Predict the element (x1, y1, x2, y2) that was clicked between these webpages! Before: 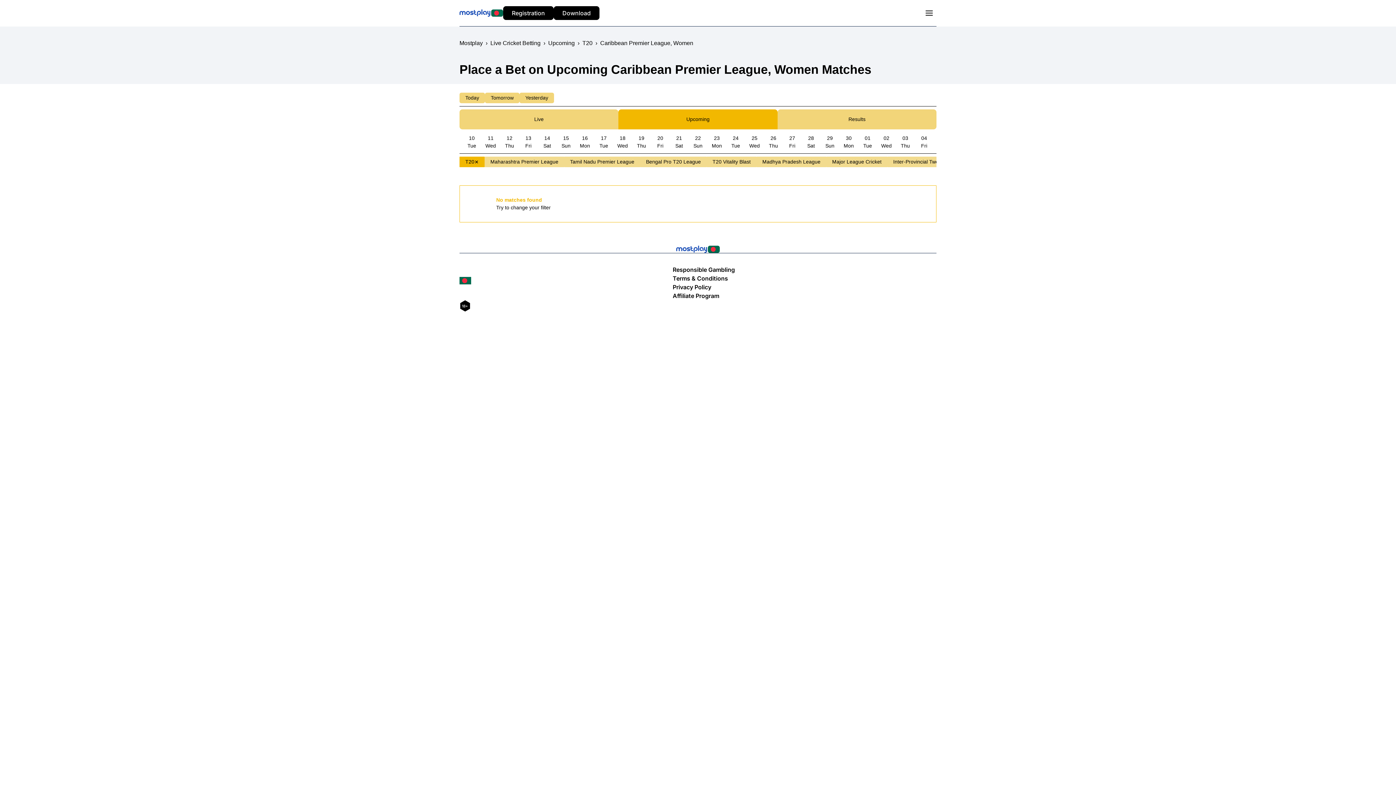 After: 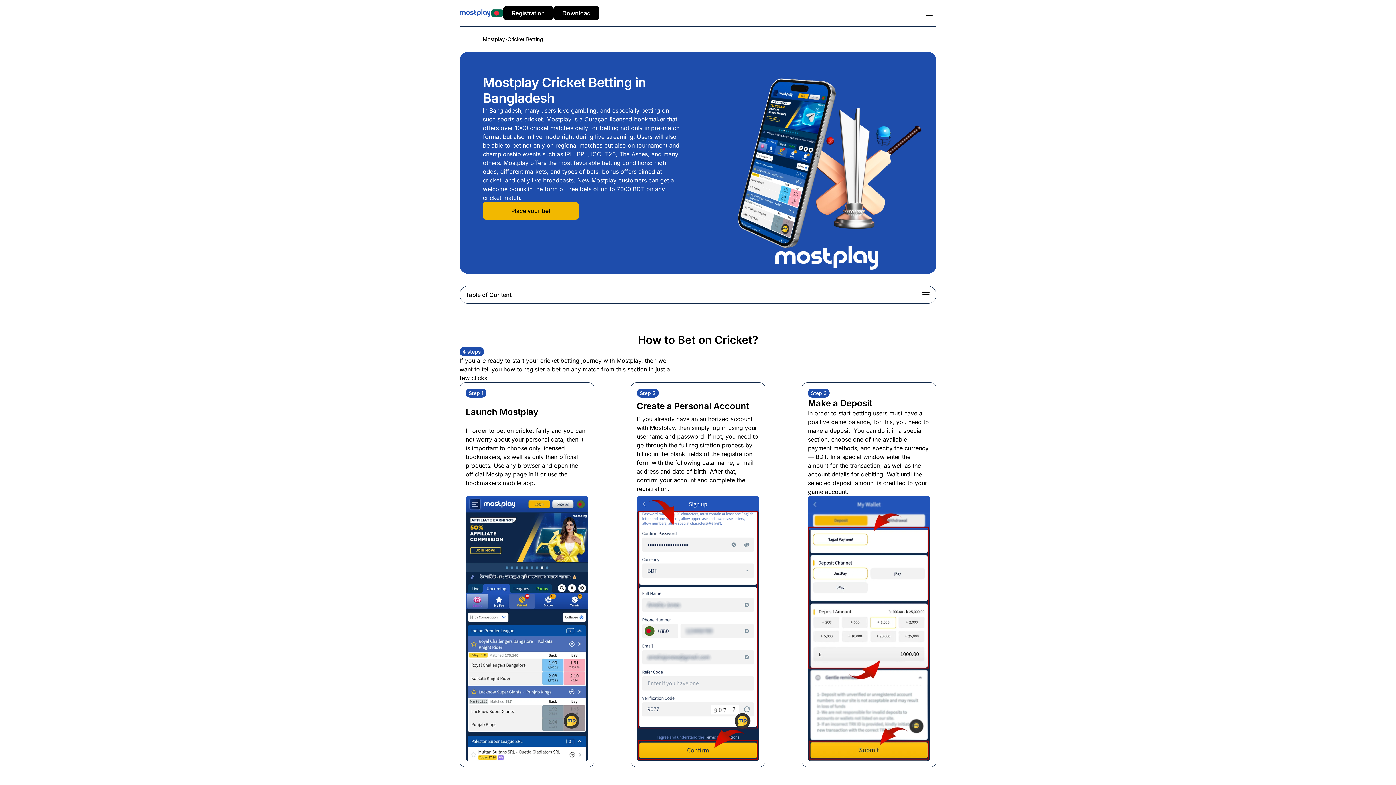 Action: bbox: (490, 40, 540, 46) label: Live Cricket Betting